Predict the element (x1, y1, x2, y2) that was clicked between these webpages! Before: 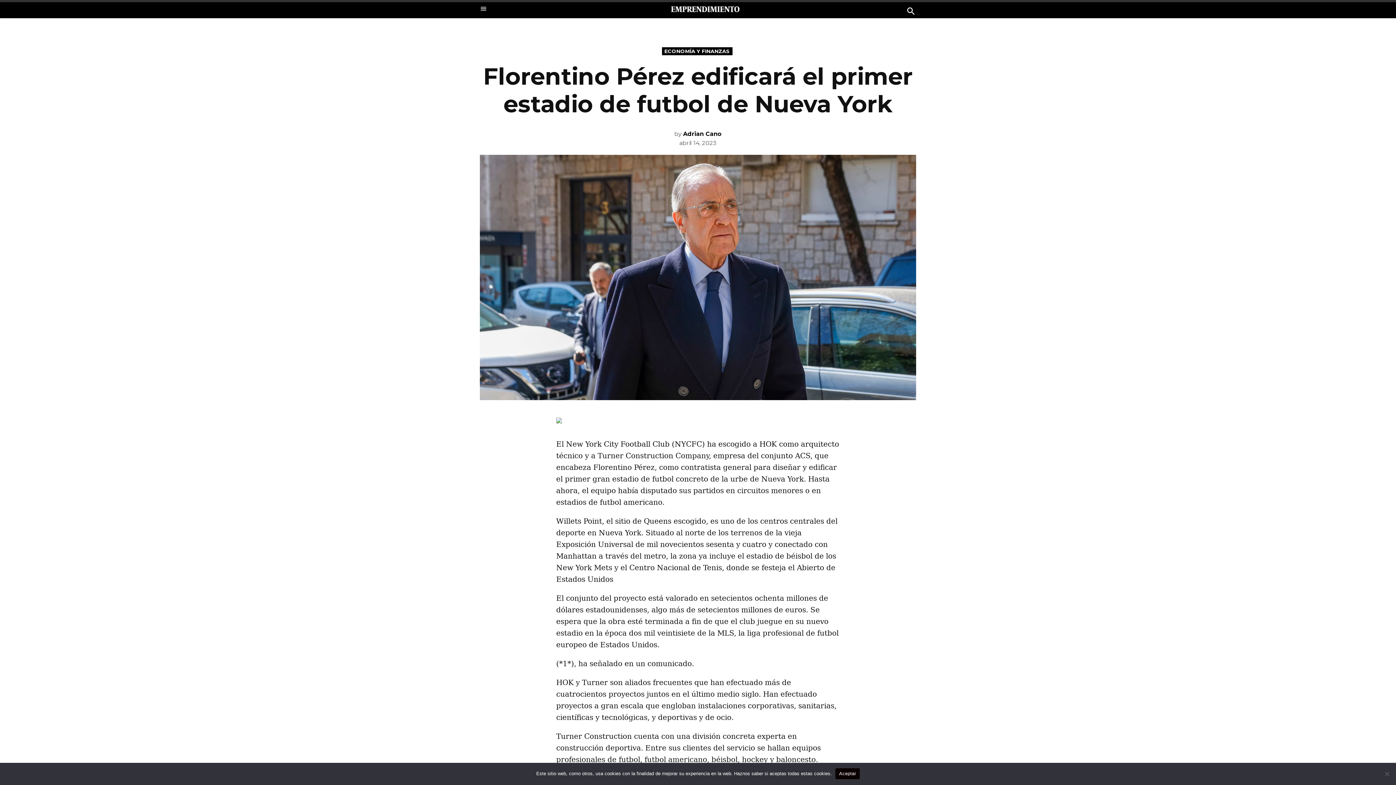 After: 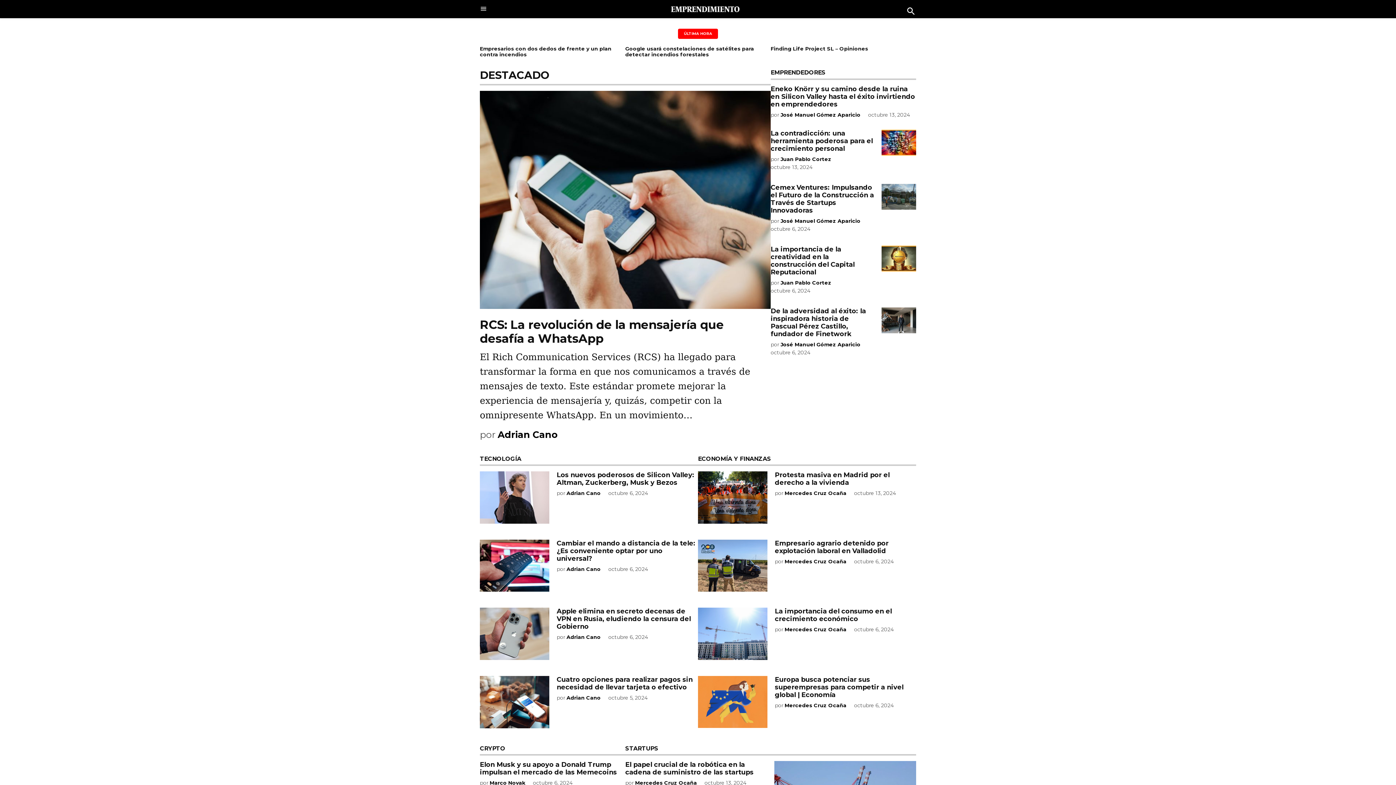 Action: bbox: (635, -1, 775, 22)